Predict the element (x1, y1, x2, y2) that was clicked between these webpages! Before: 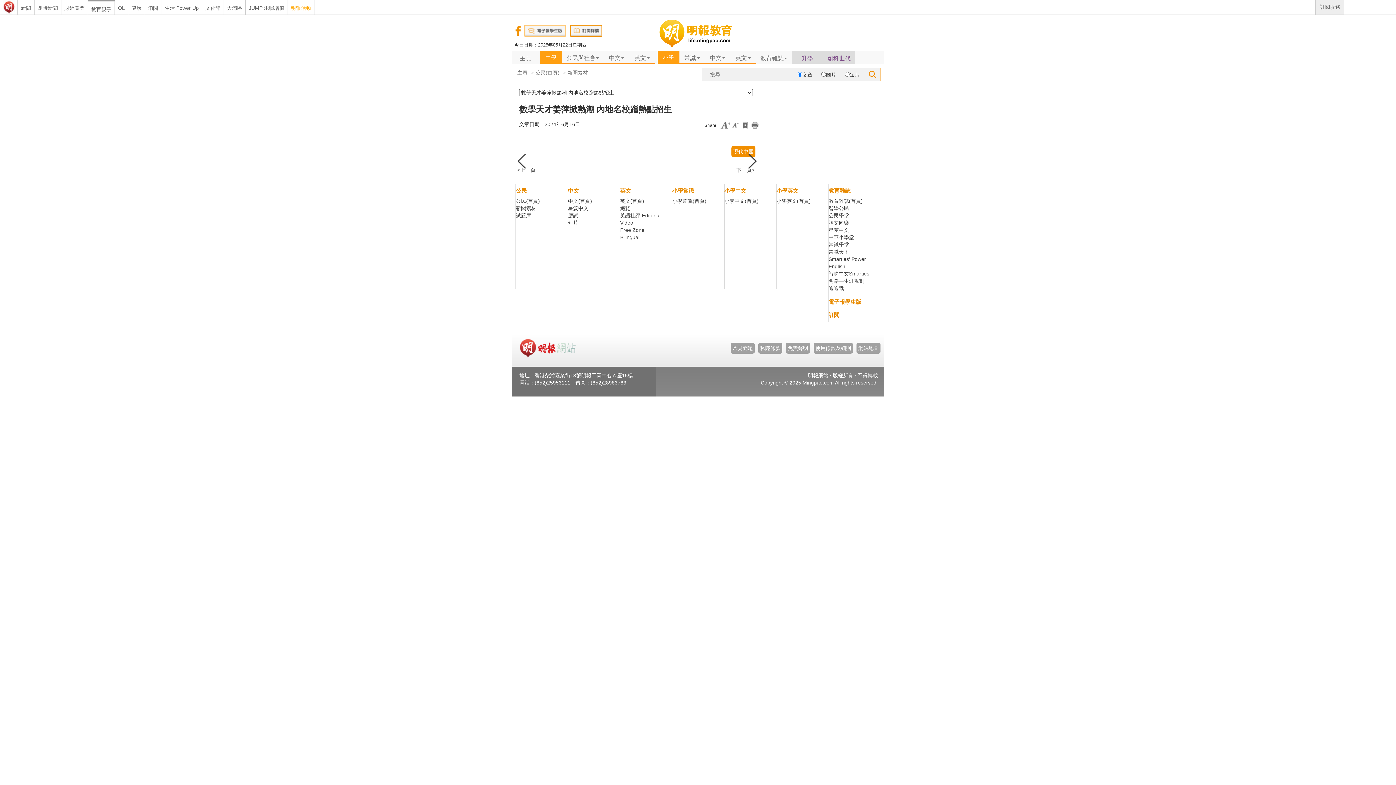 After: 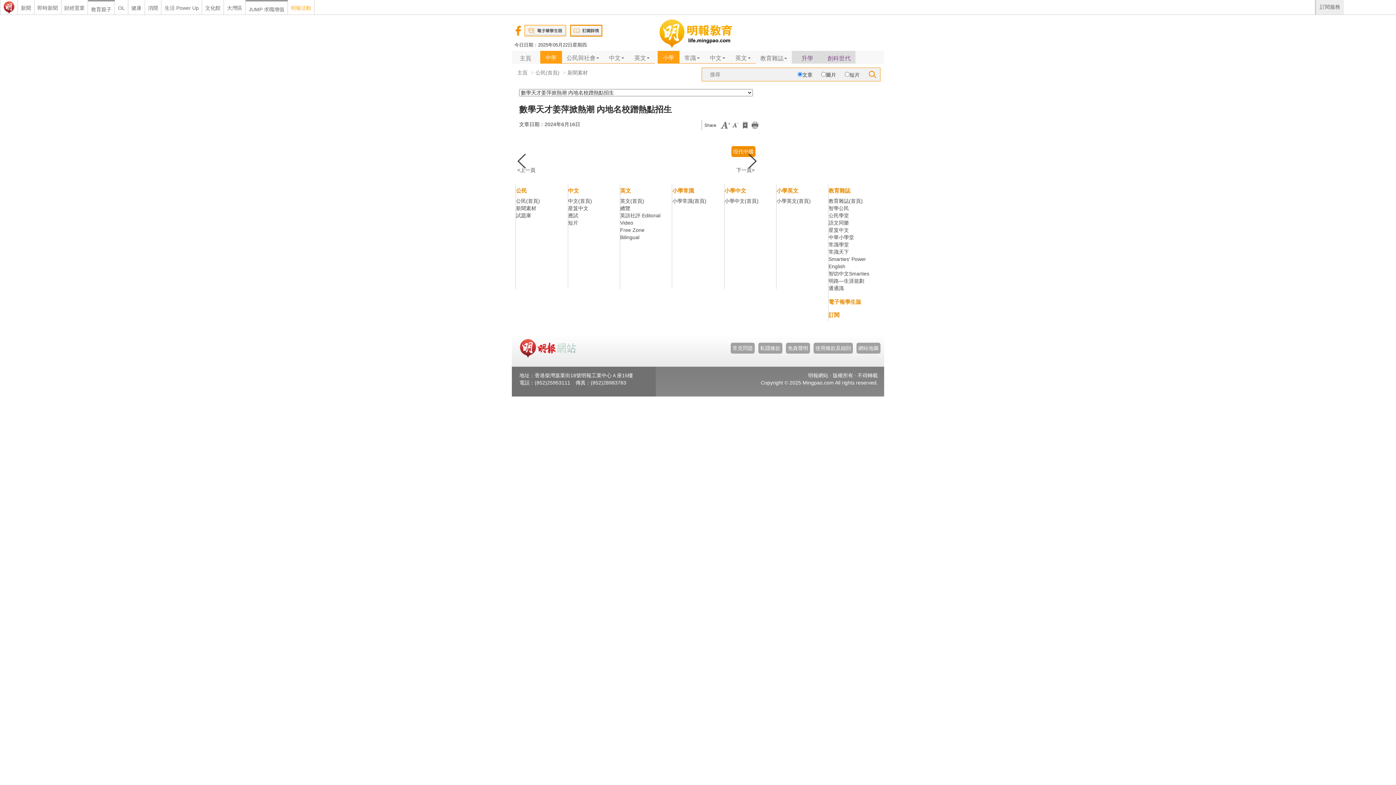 Action: label: JUMP 求職增值 bbox: (245, 0, 287, 13)